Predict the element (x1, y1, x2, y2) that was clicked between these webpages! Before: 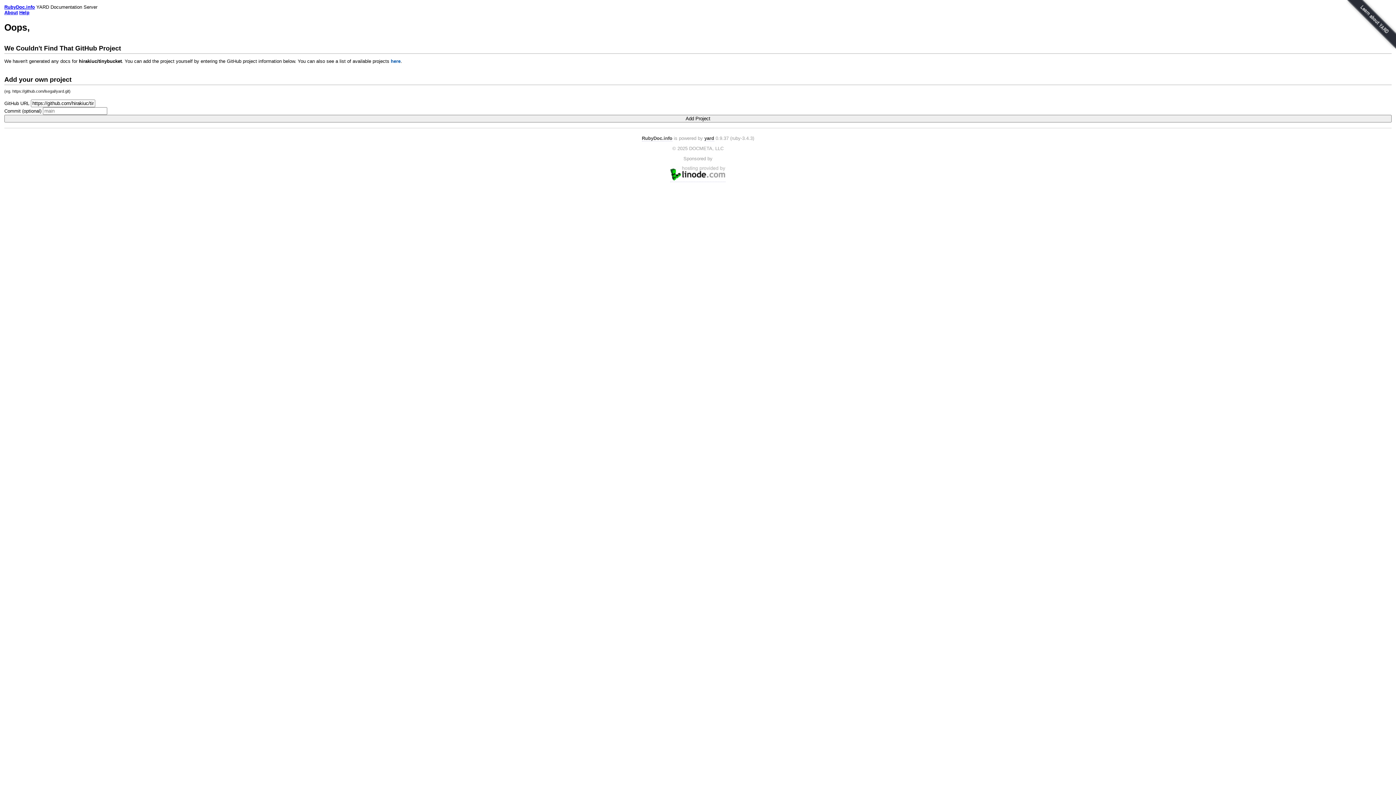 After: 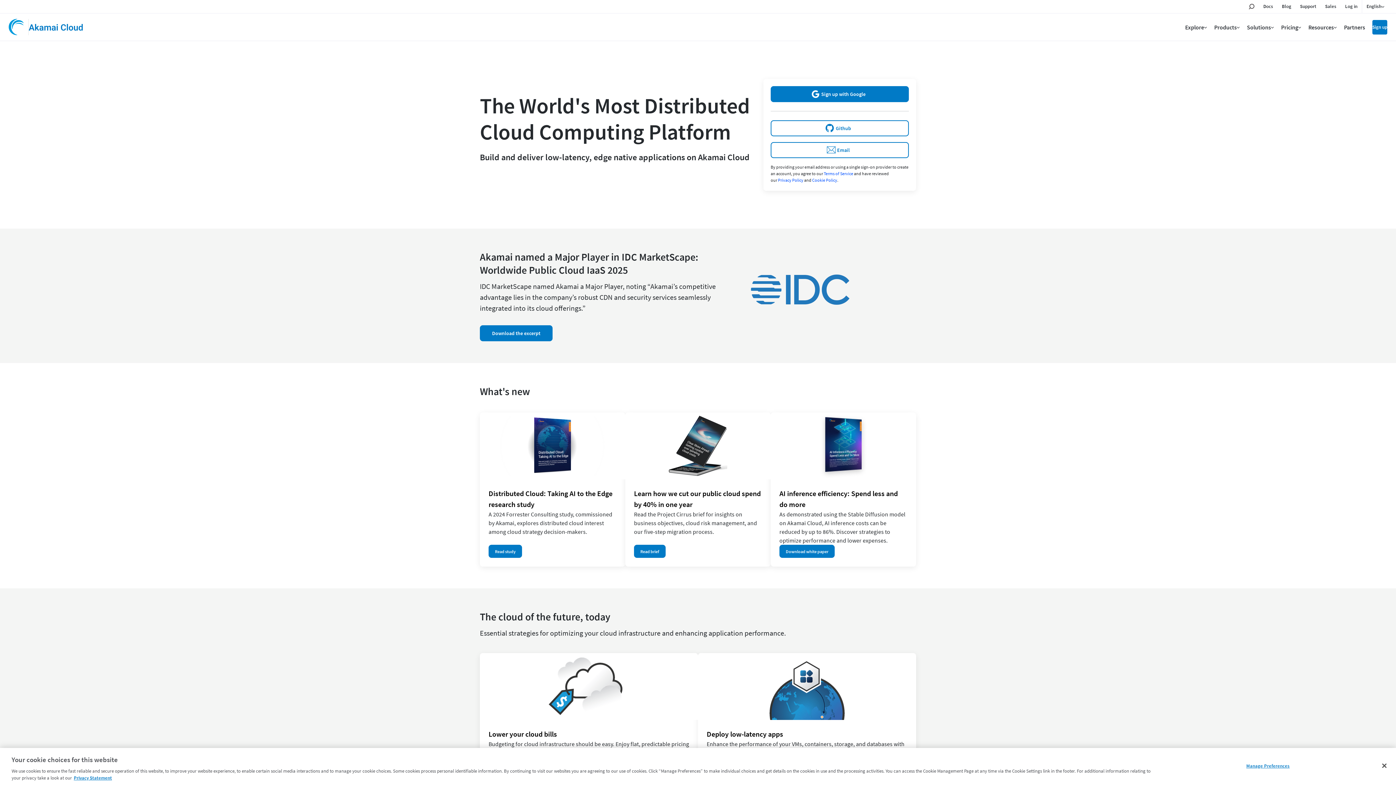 Action: bbox: (670, 176, 725, 182)